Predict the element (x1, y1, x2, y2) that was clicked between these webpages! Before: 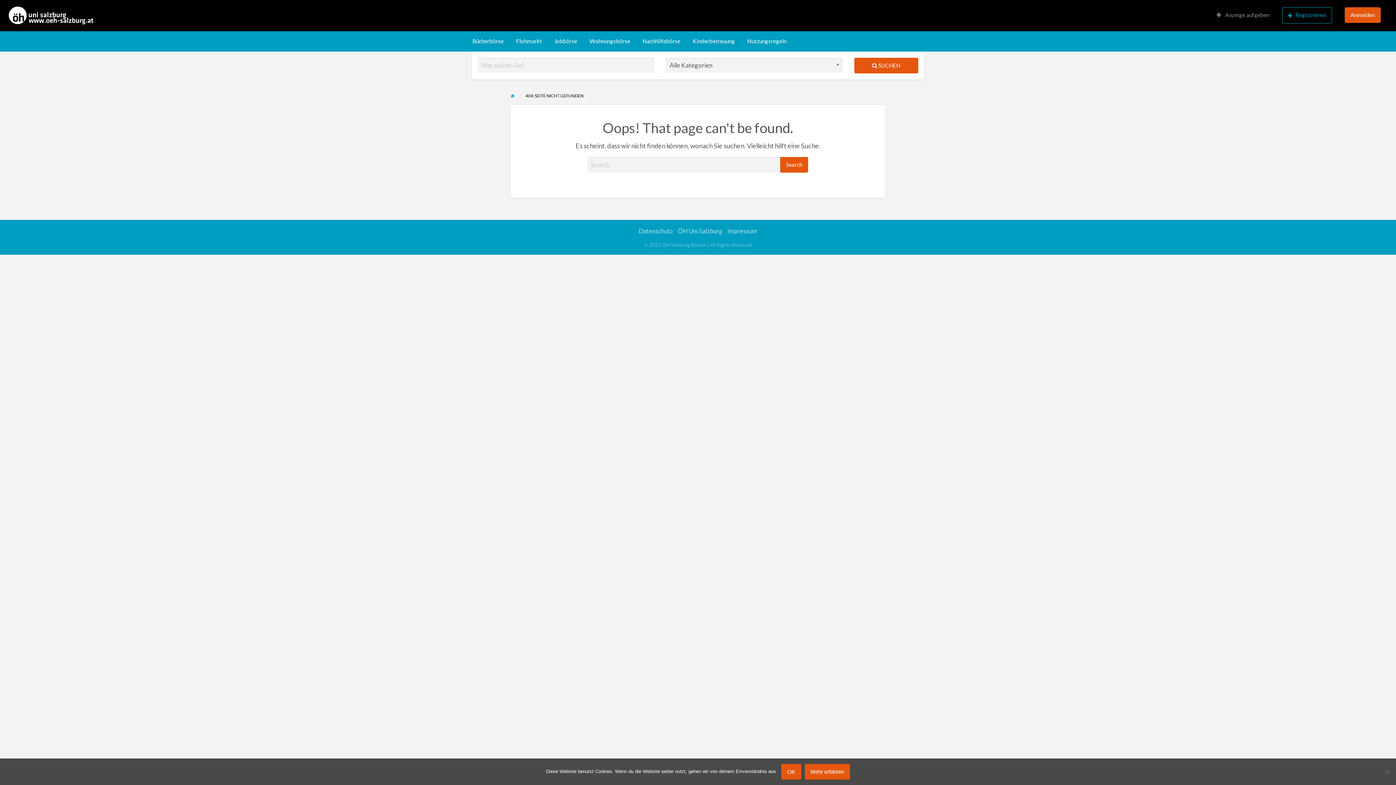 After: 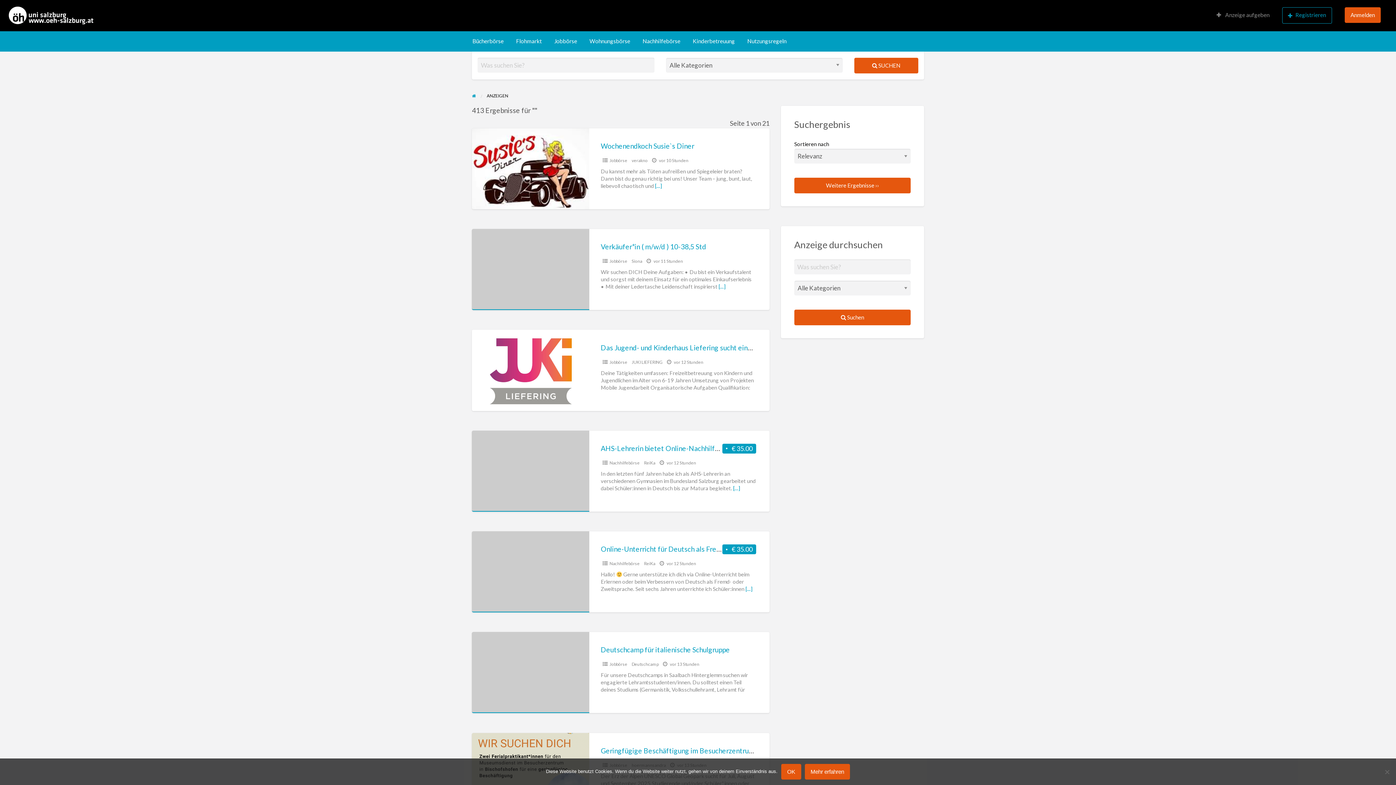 Action: bbox: (854, 57, 918, 73) label:  SUCHEN